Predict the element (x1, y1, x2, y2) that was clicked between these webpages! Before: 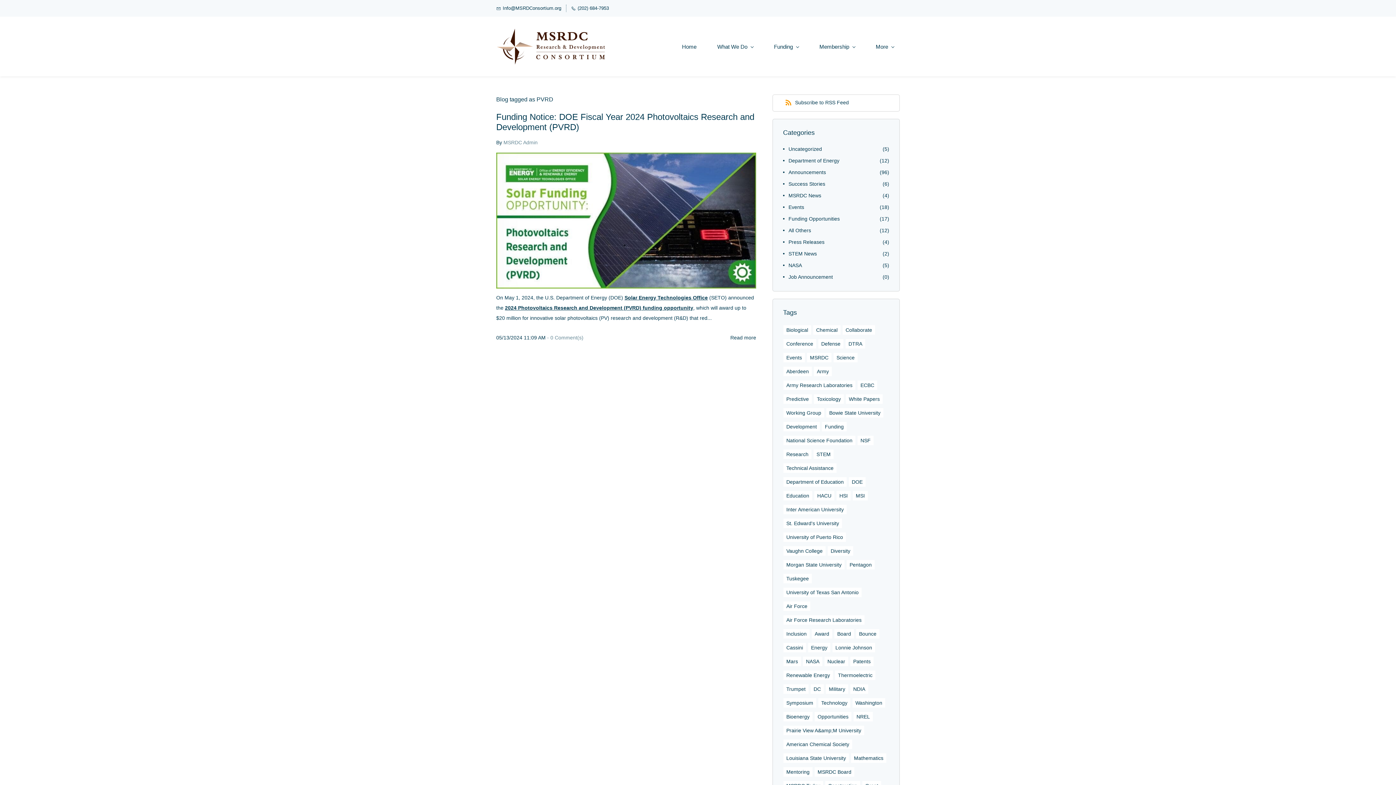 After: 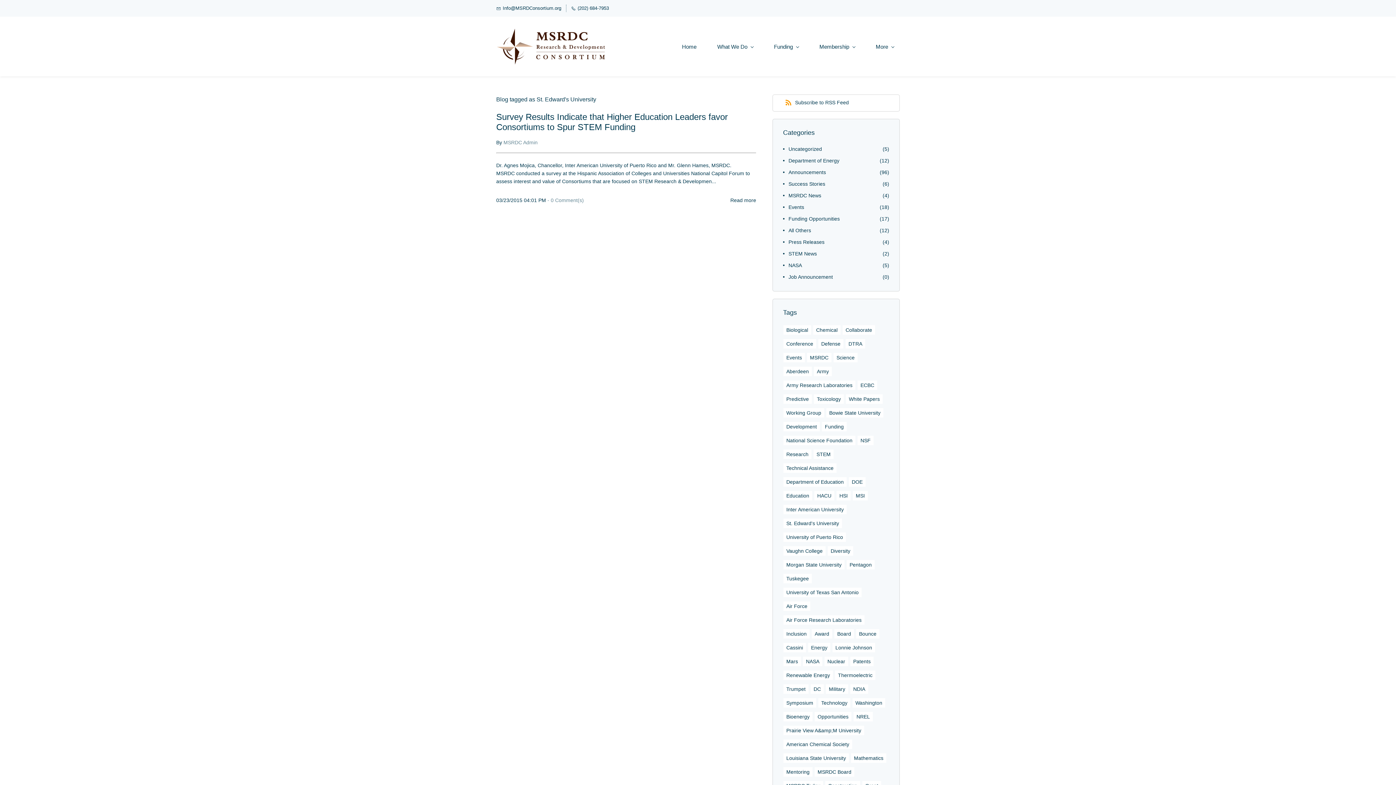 Action: label: St. Edward's University bbox: (786, 520, 839, 526)